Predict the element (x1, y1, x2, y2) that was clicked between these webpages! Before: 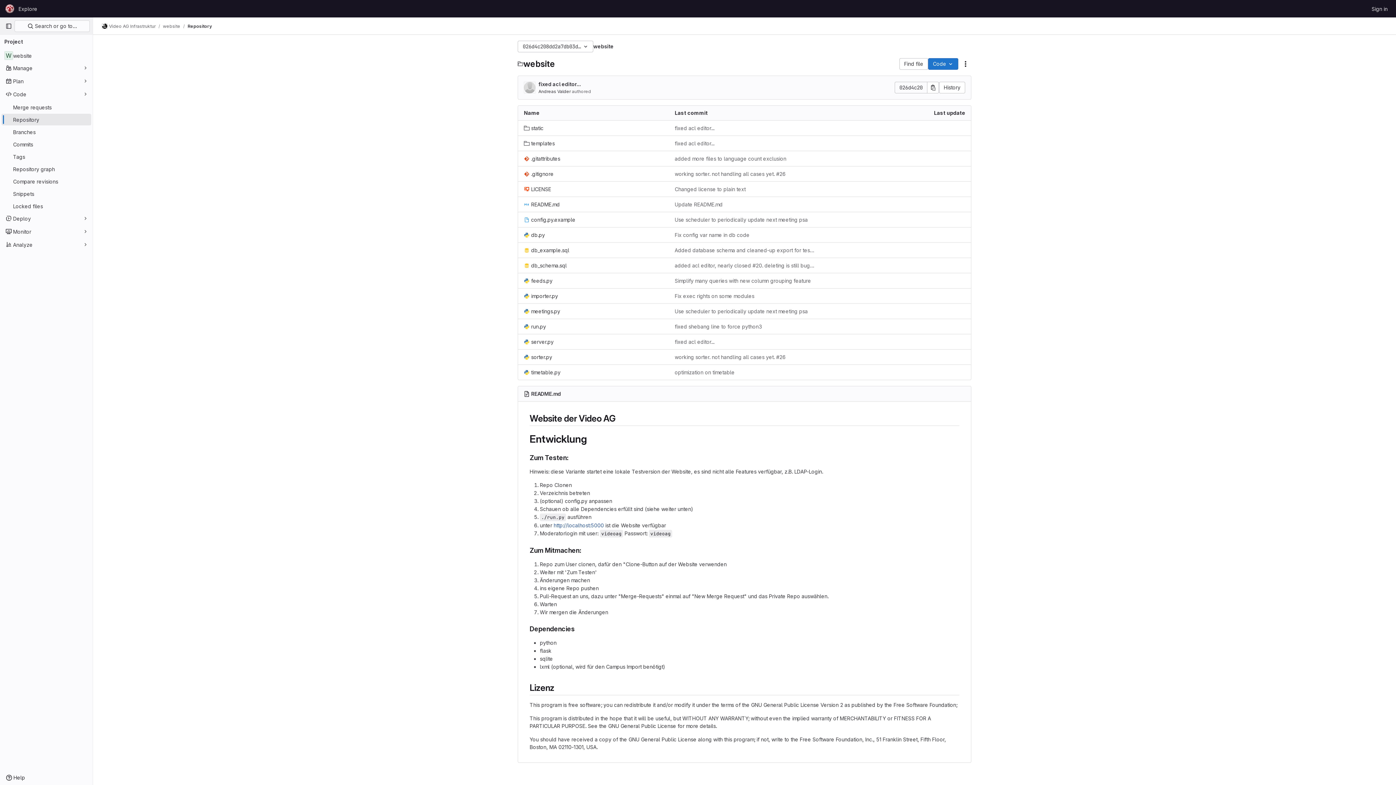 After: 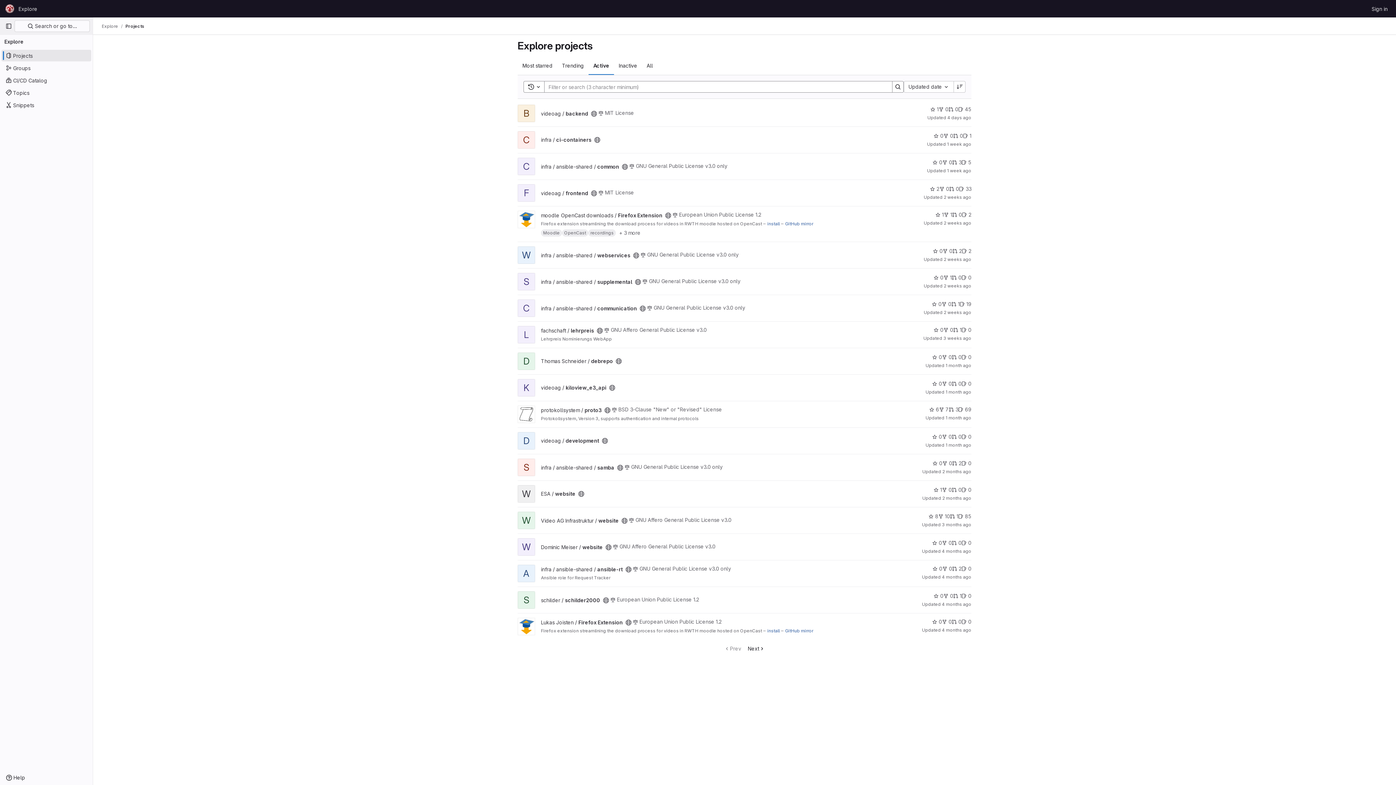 Action: label: Homepage bbox: (4, 2, 15, 14)